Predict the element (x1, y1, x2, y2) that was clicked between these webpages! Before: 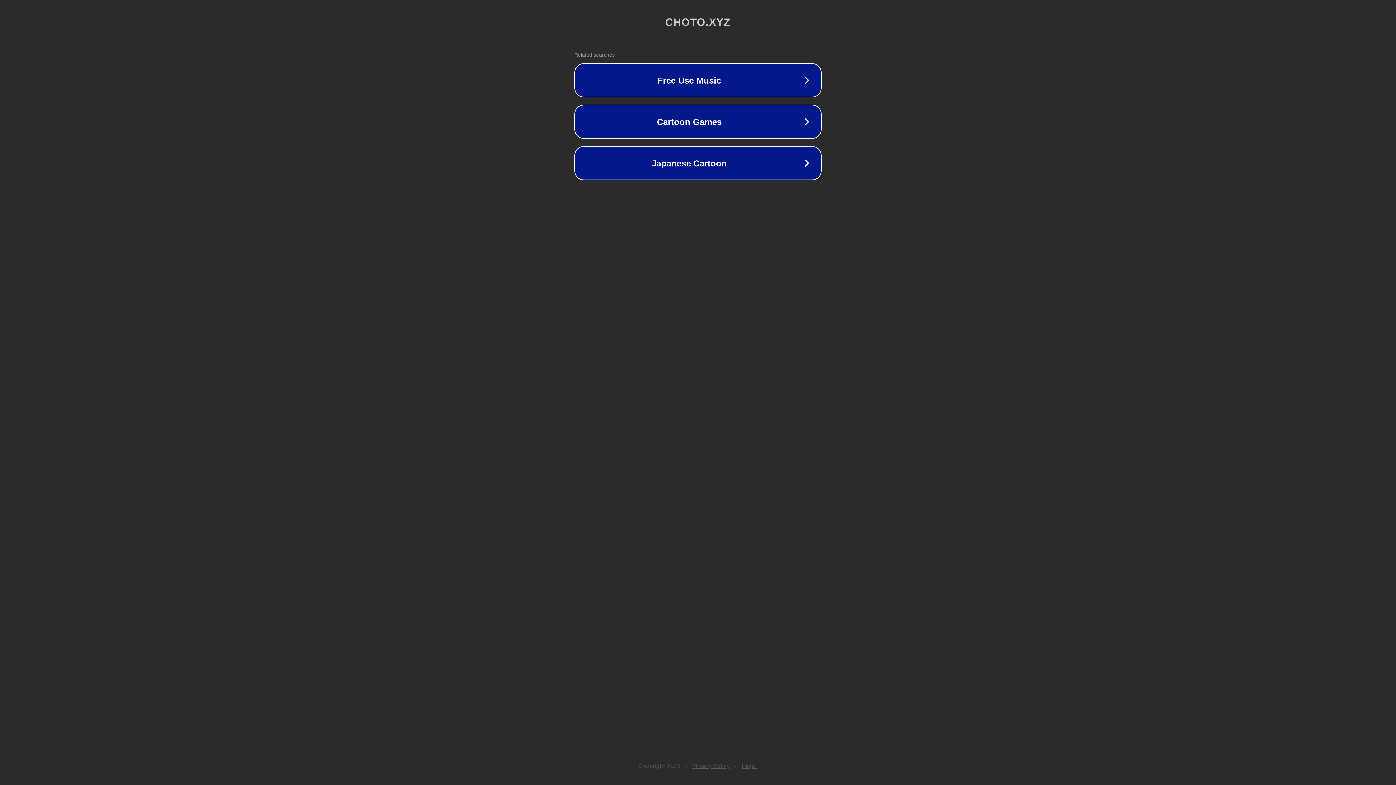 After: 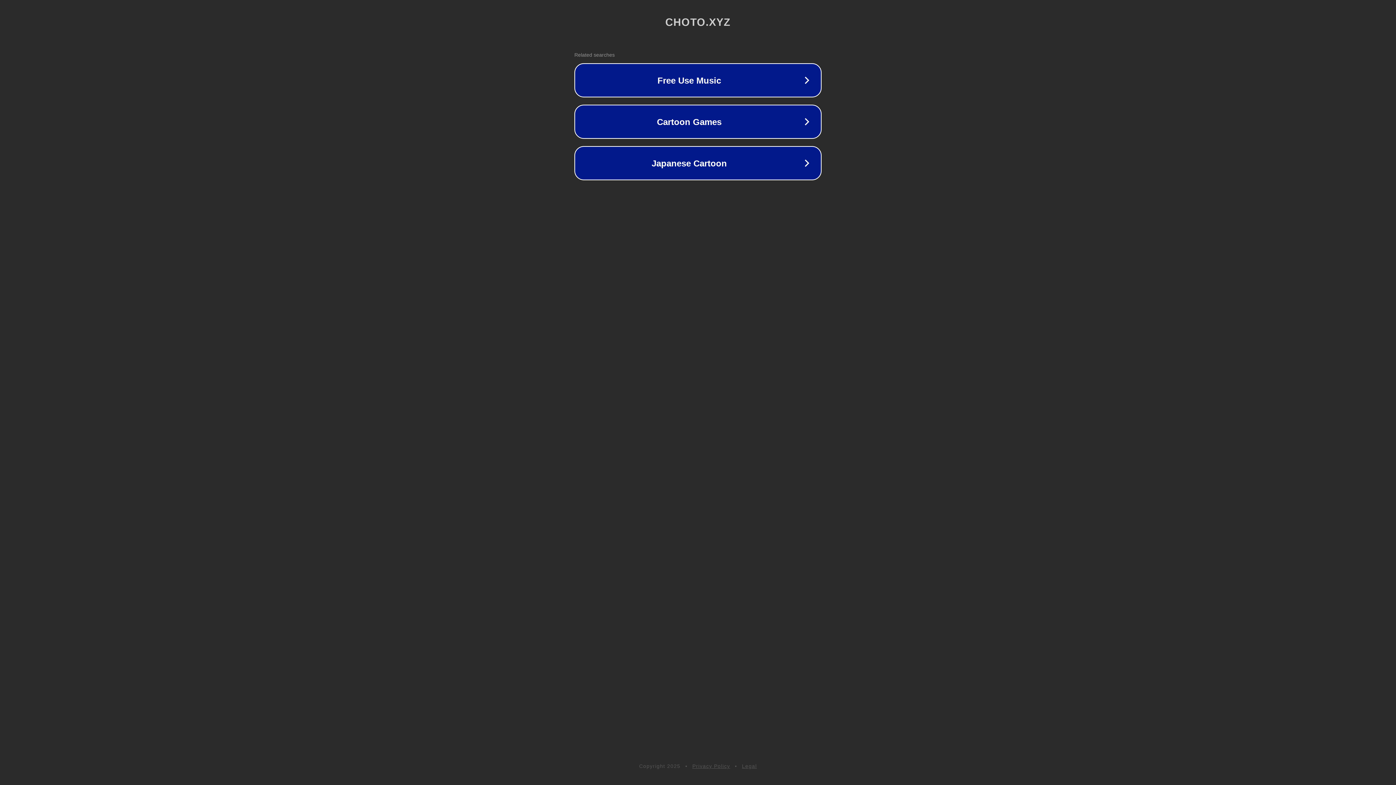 Action: label: Privacy Policy bbox: (692, 763, 730, 769)